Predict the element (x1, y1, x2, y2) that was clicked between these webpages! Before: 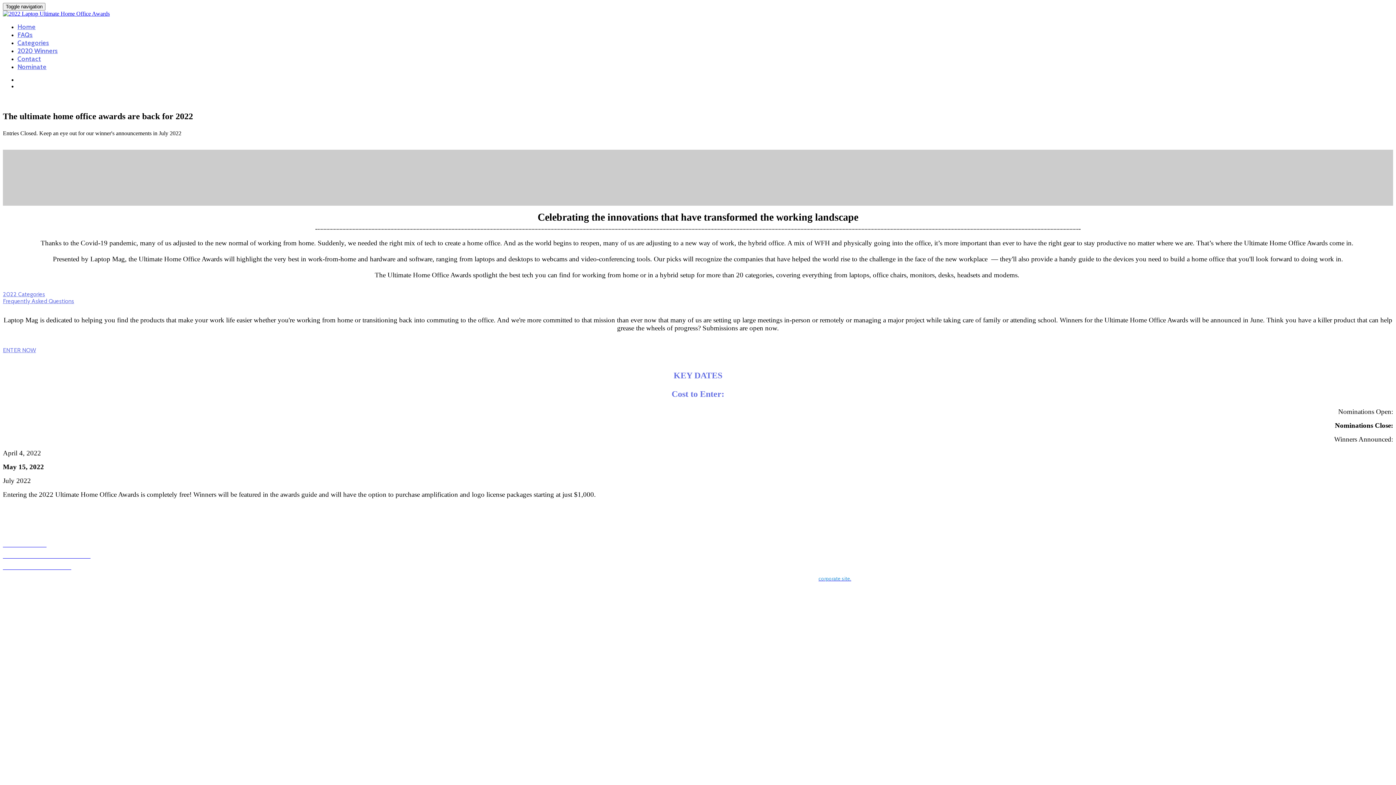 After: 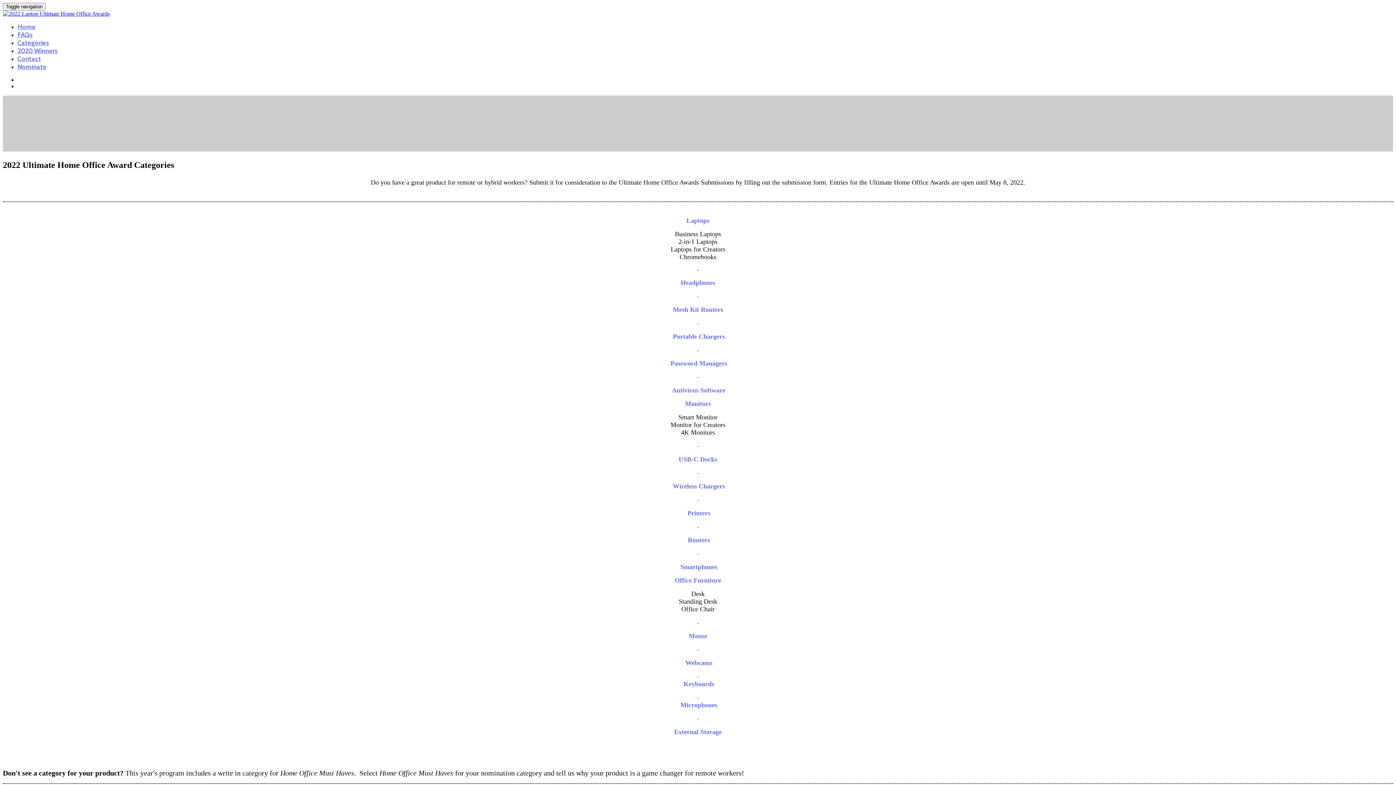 Action: label: 2022 Categories bbox: (2, 290, 45, 297)